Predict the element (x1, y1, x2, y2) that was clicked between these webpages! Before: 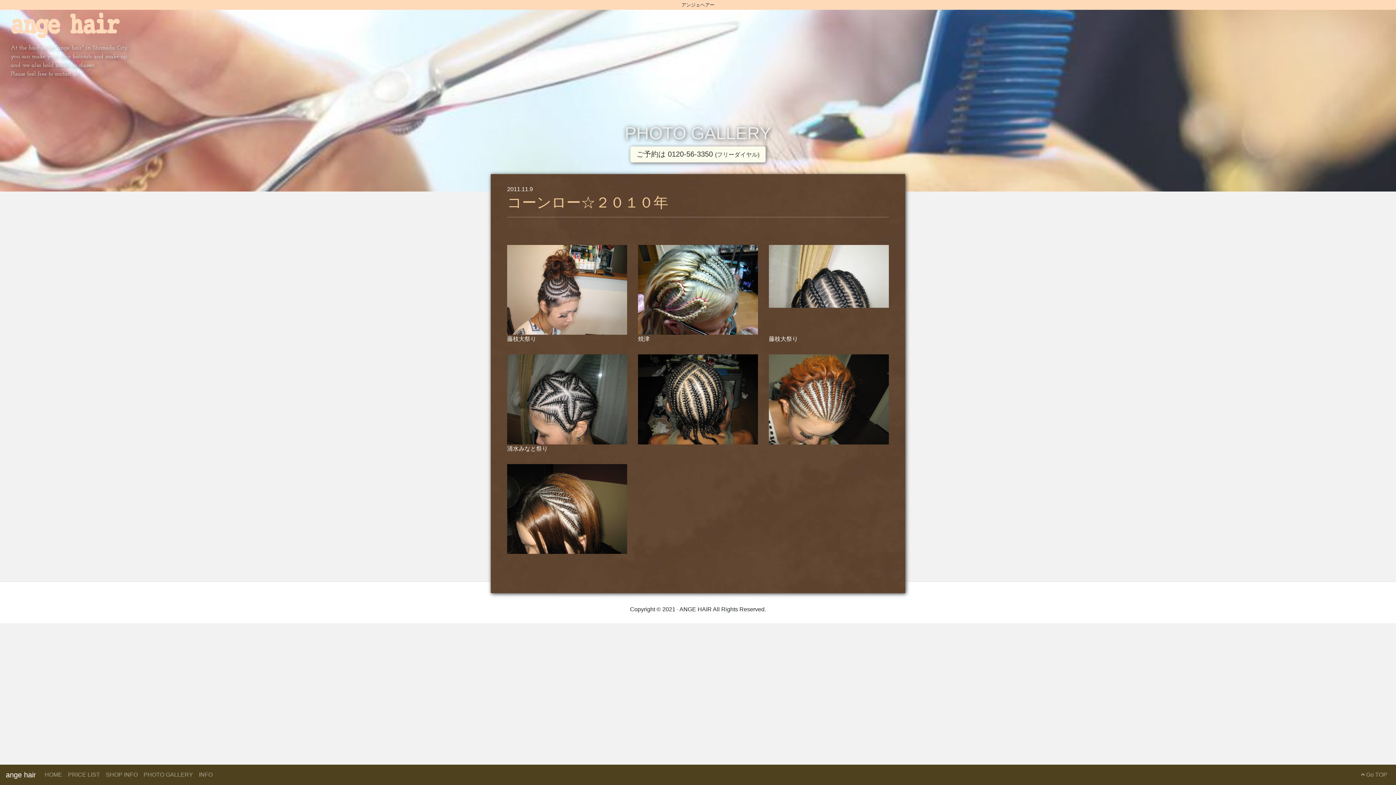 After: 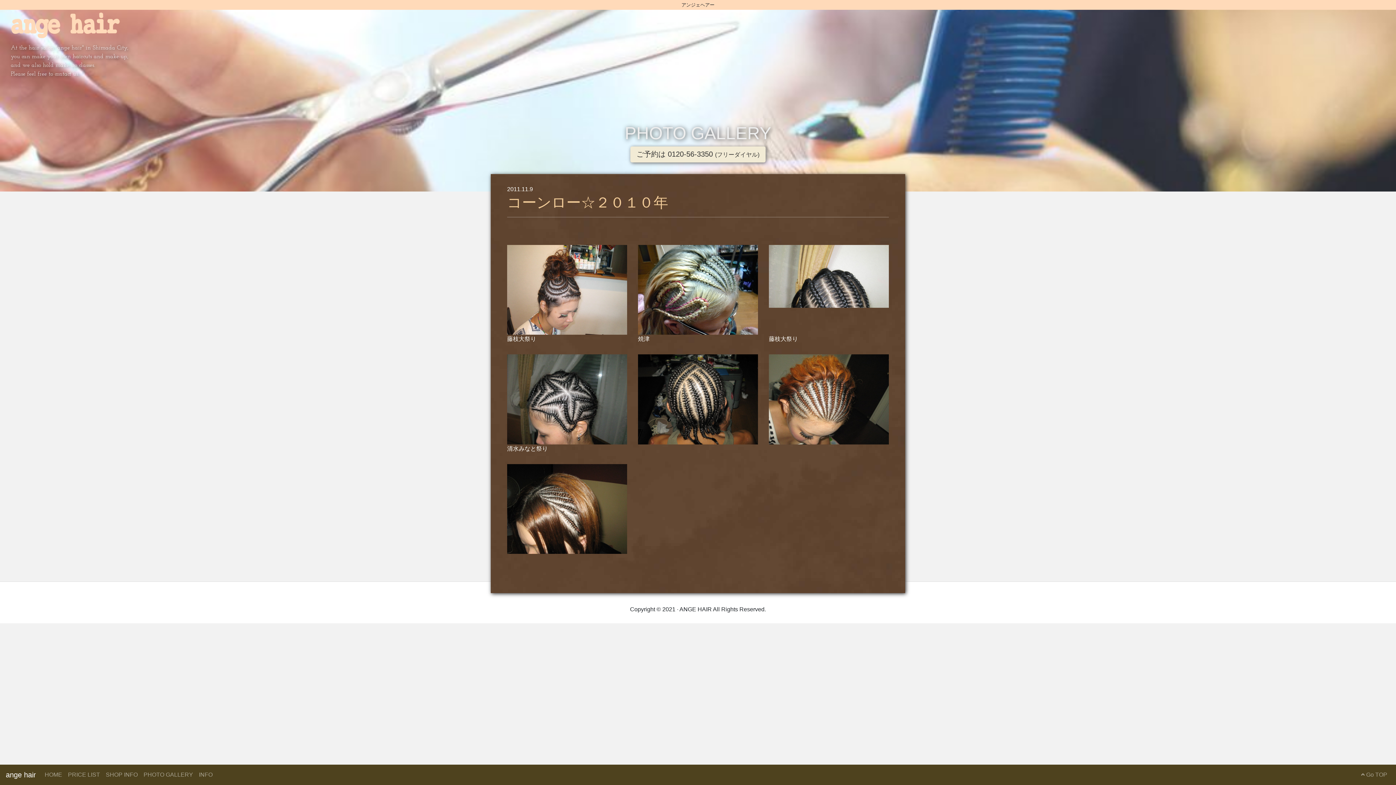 Action: bbox: (630, 146, 765, 162) label: ご予約は 0120-56-3350 (フリーダイヤル)